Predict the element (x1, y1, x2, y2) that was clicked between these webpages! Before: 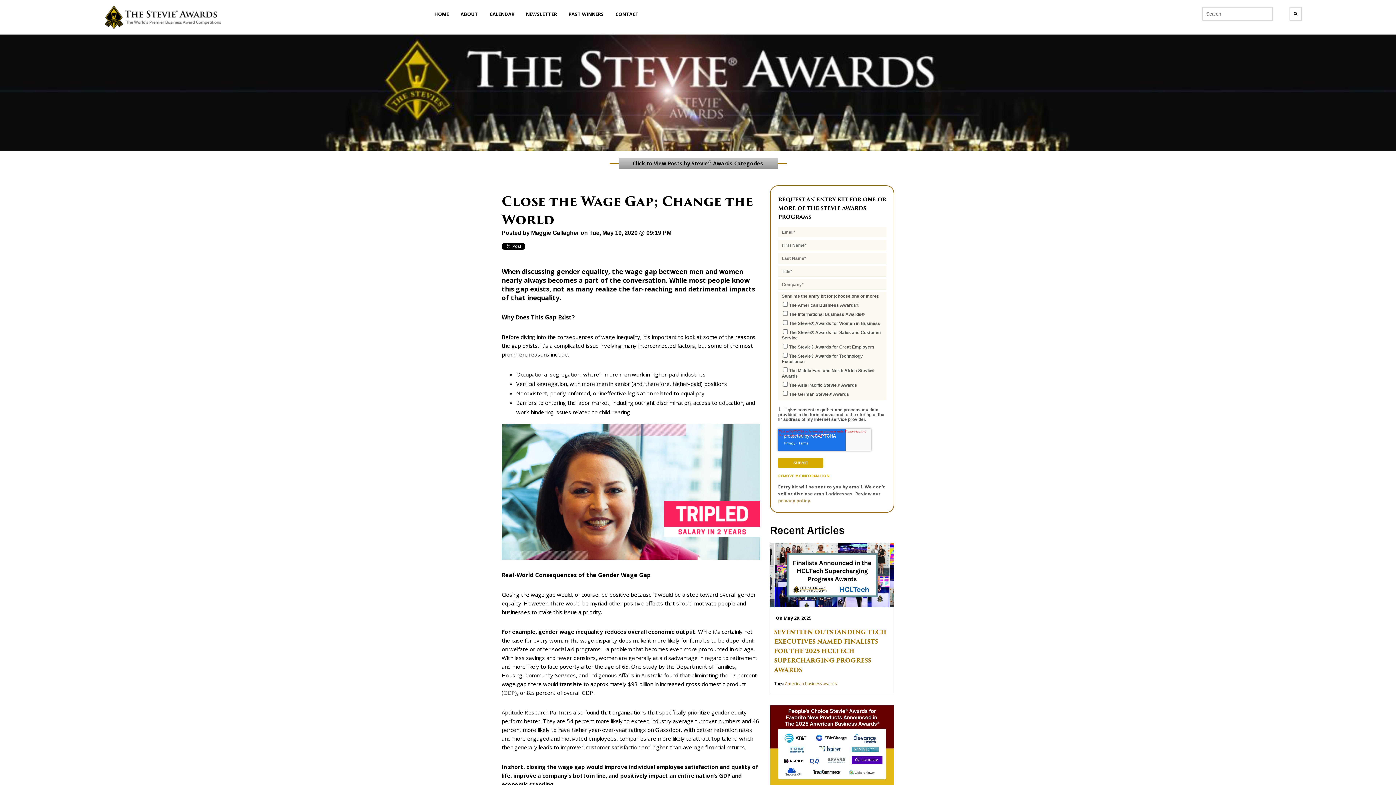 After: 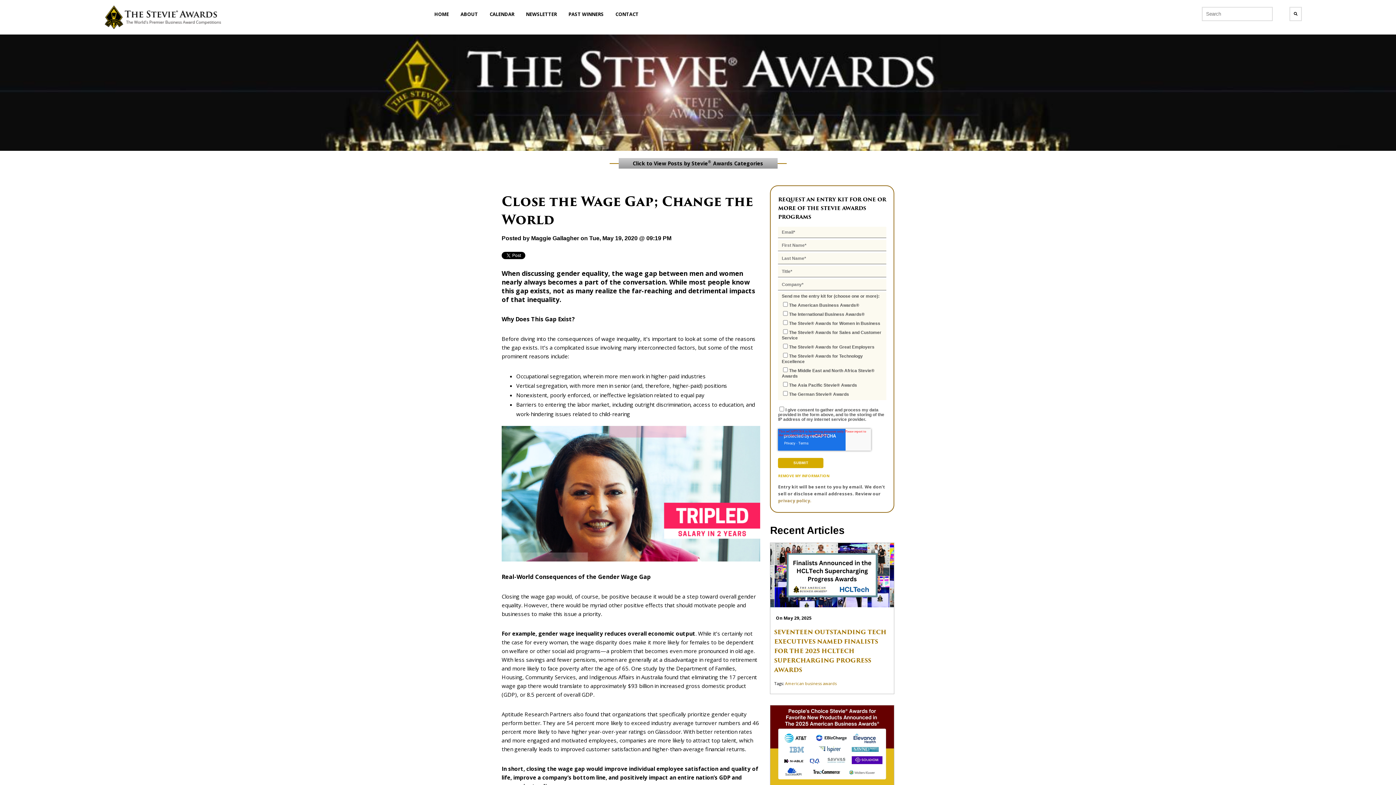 Action: bbox: (501, 191, 753, 229) label: Close the Wage Gap; Change the World